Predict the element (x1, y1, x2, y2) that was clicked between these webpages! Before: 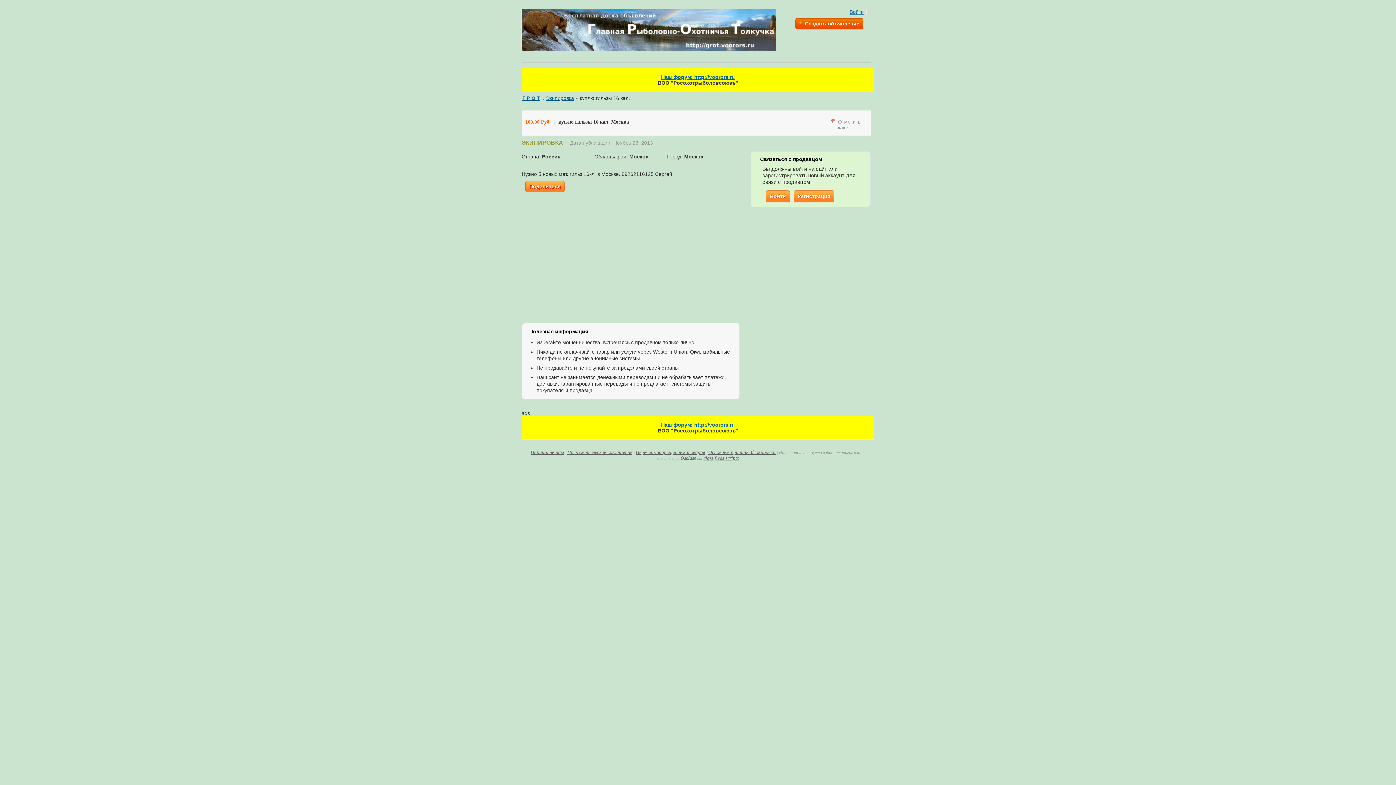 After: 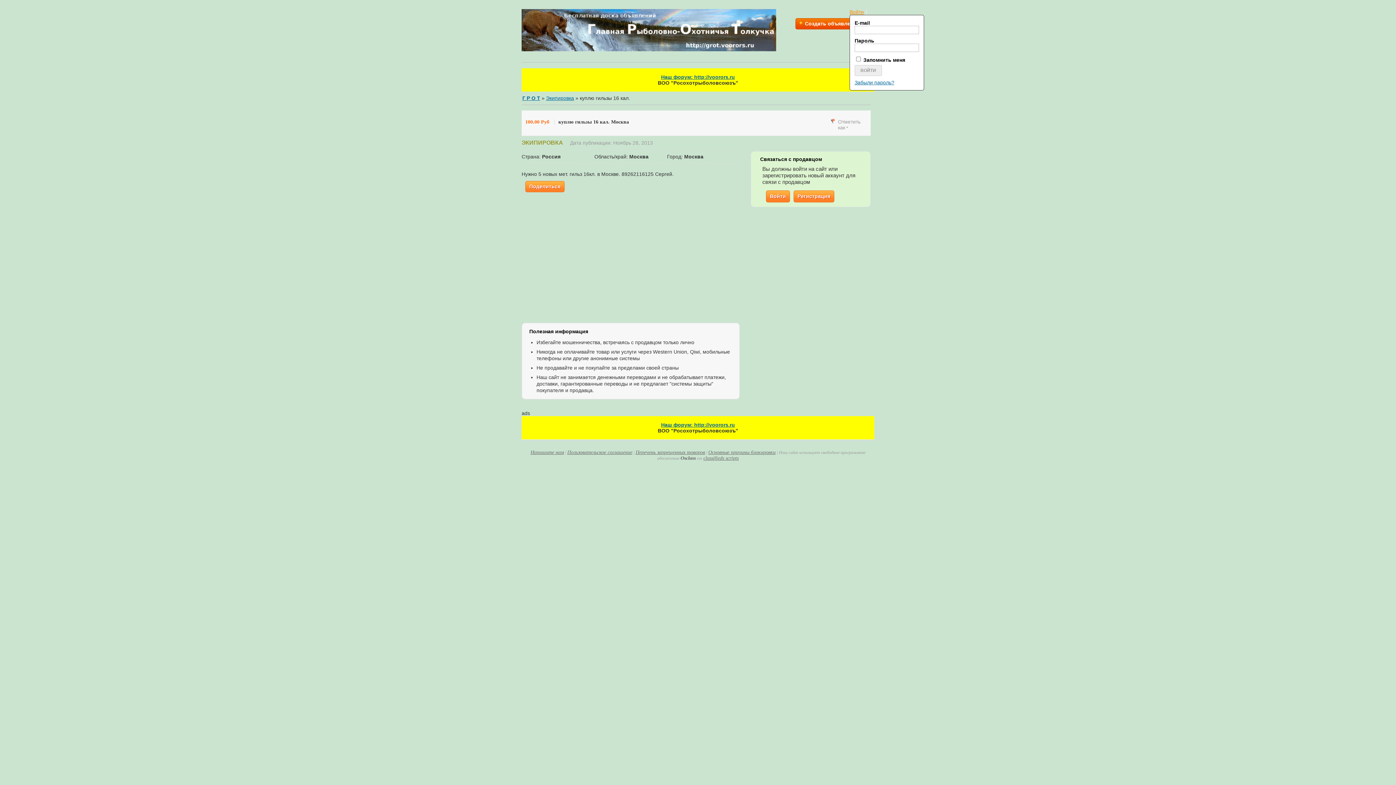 Action: bbox: (849, 9, 864, 14) label: Войти